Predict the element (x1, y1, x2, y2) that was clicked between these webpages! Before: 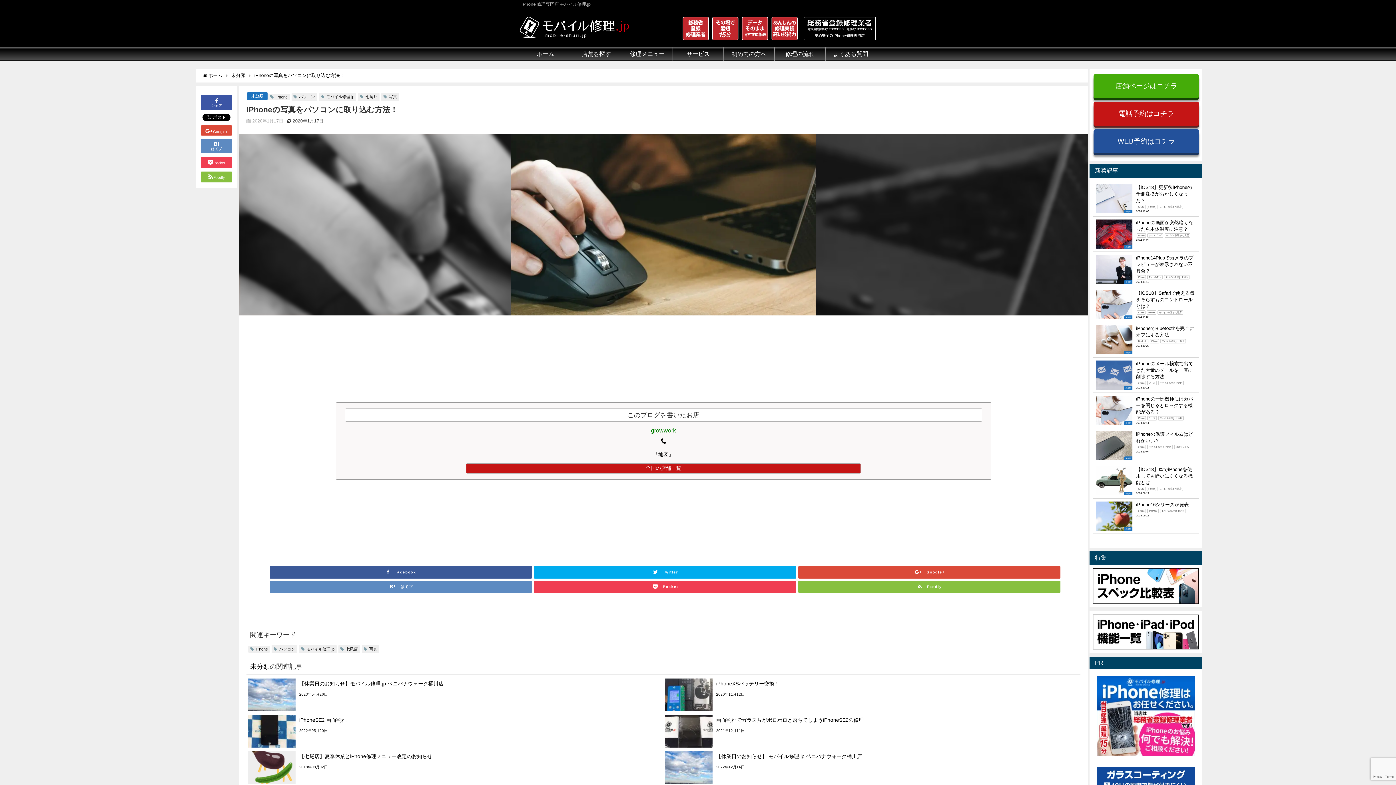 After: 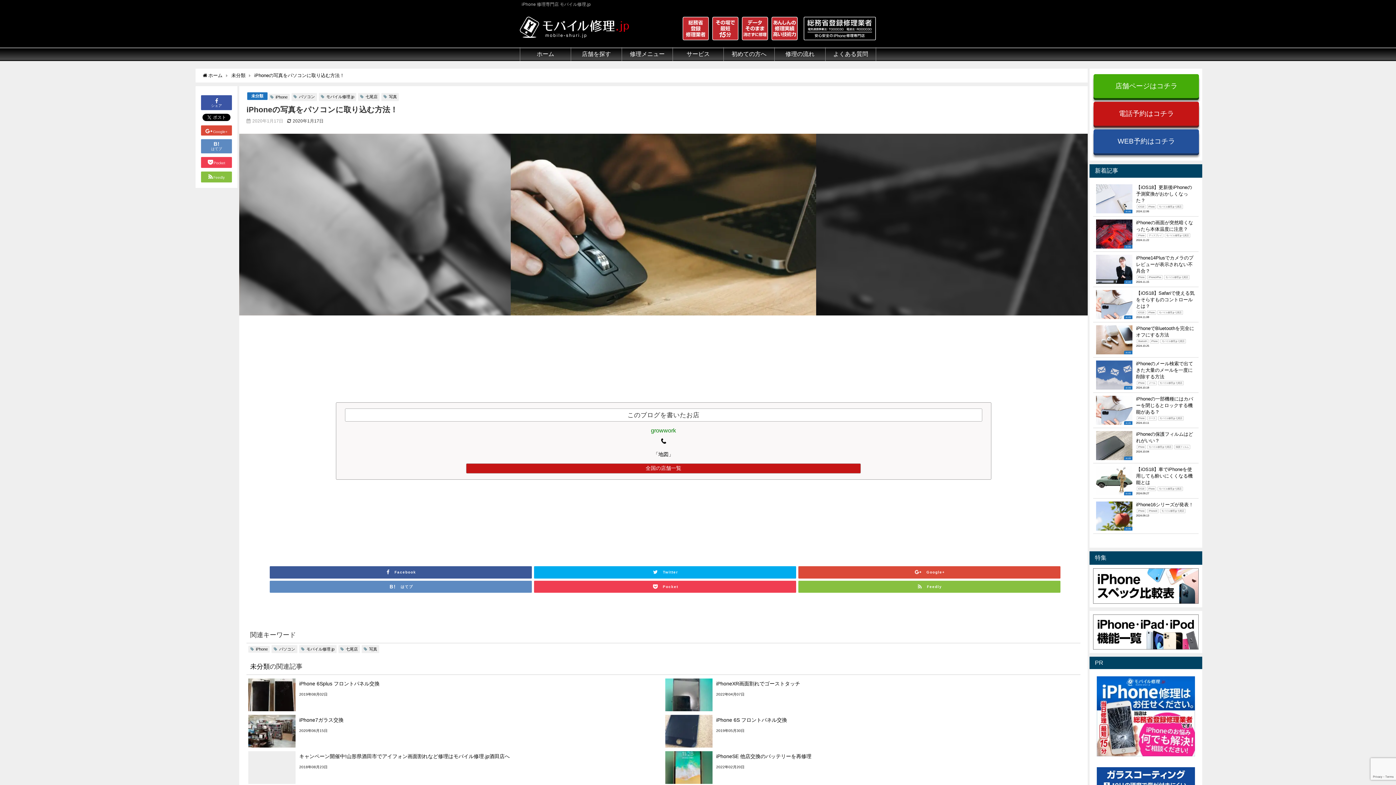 Action: label: iPhoneの写真をパソコンに取り込む方法！ bbox: (254, 73, 344, 77)